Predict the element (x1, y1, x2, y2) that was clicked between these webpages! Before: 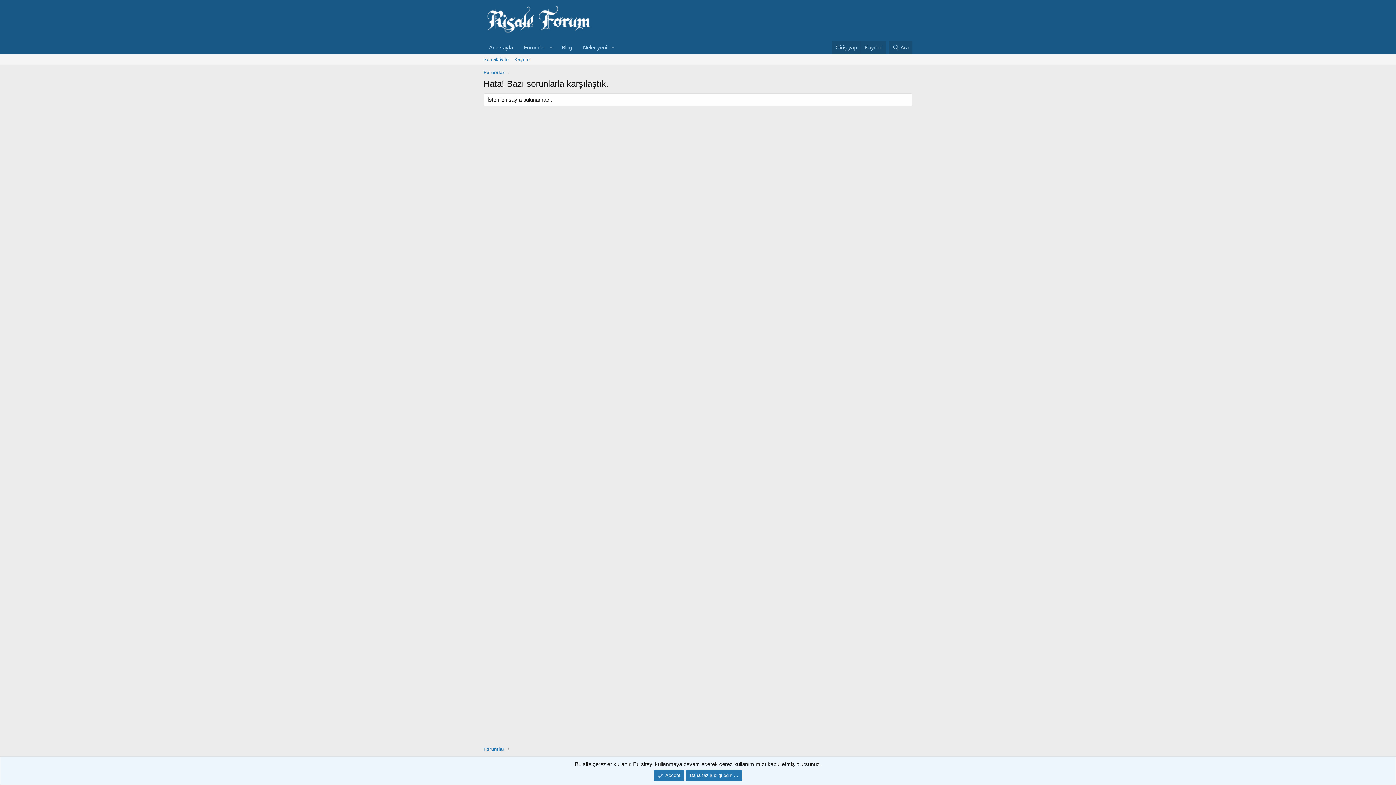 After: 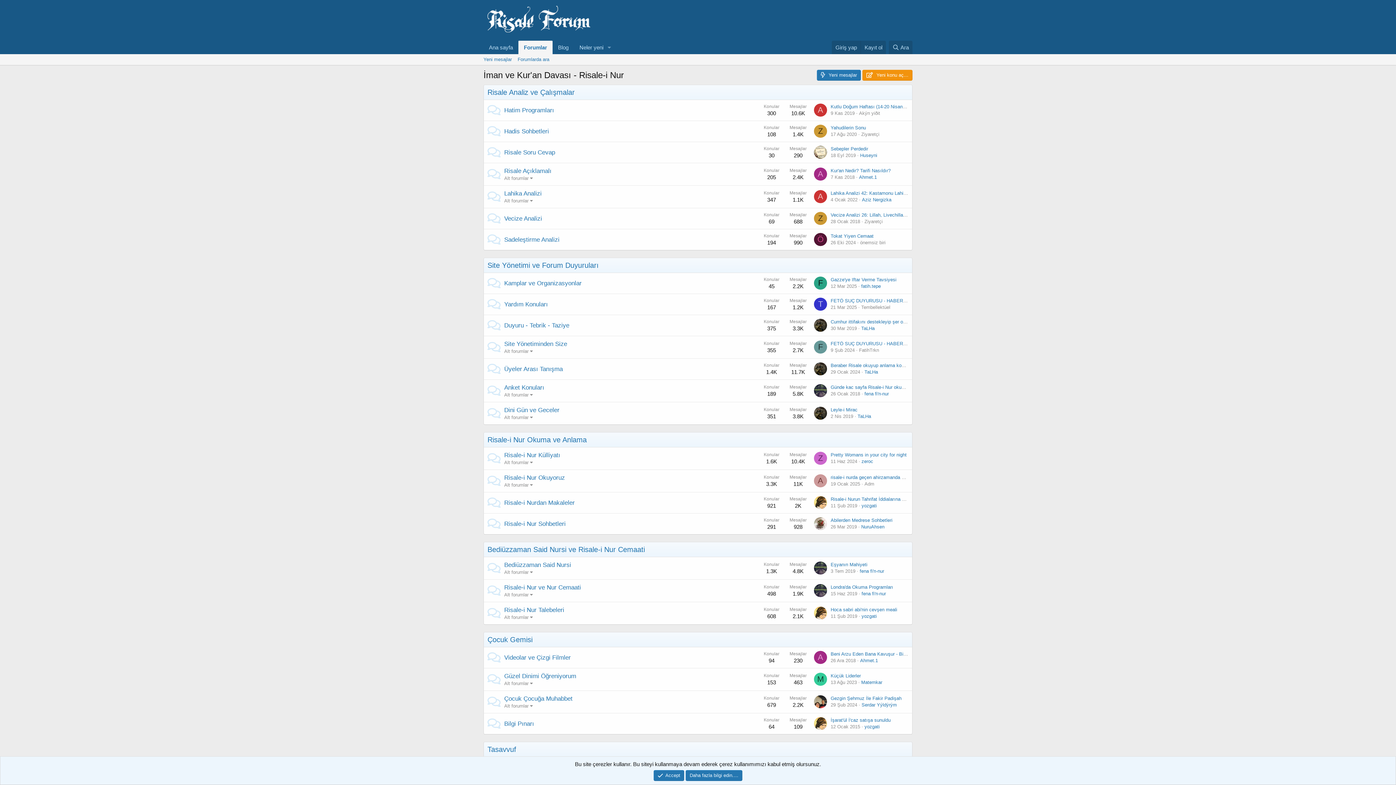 Action: label: Forumlar bbox: (483, 69, 504, 76)